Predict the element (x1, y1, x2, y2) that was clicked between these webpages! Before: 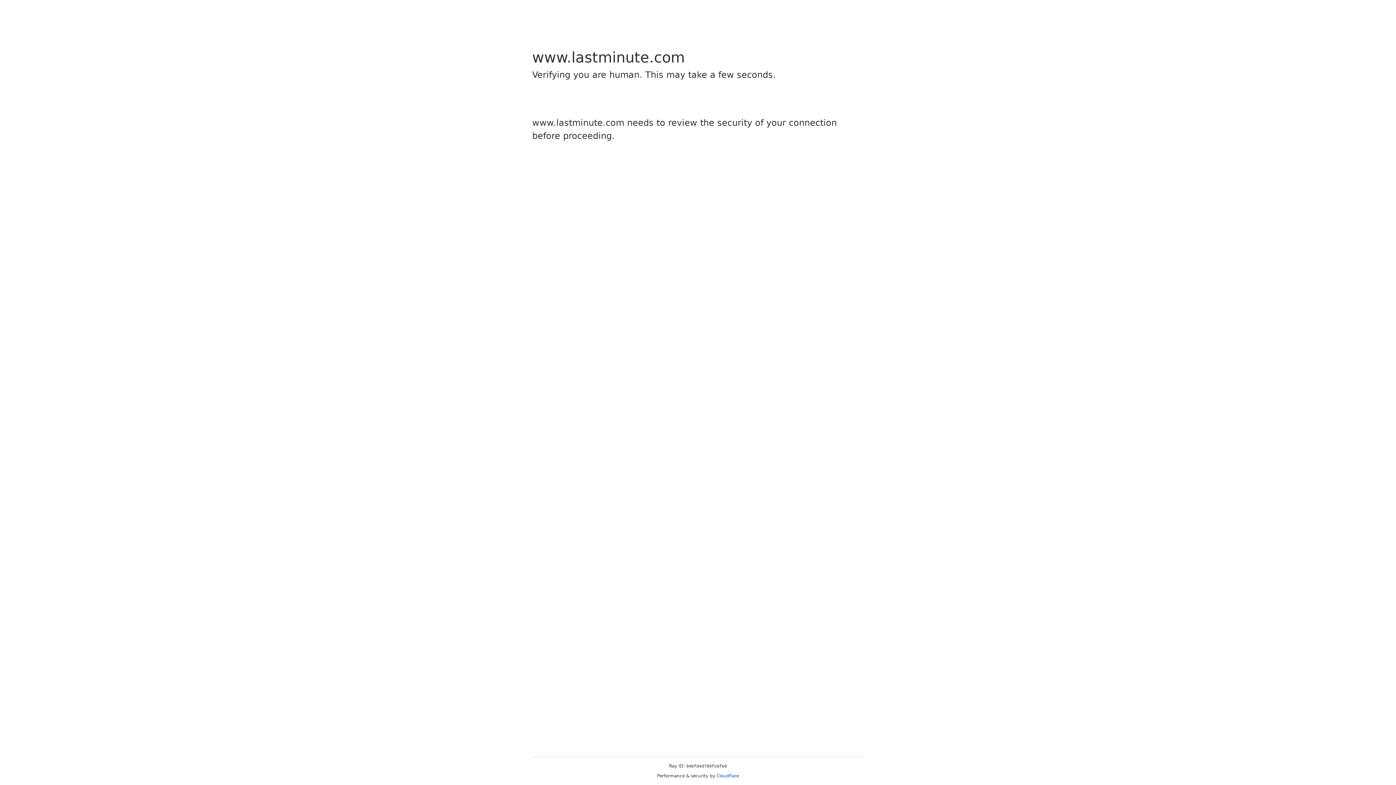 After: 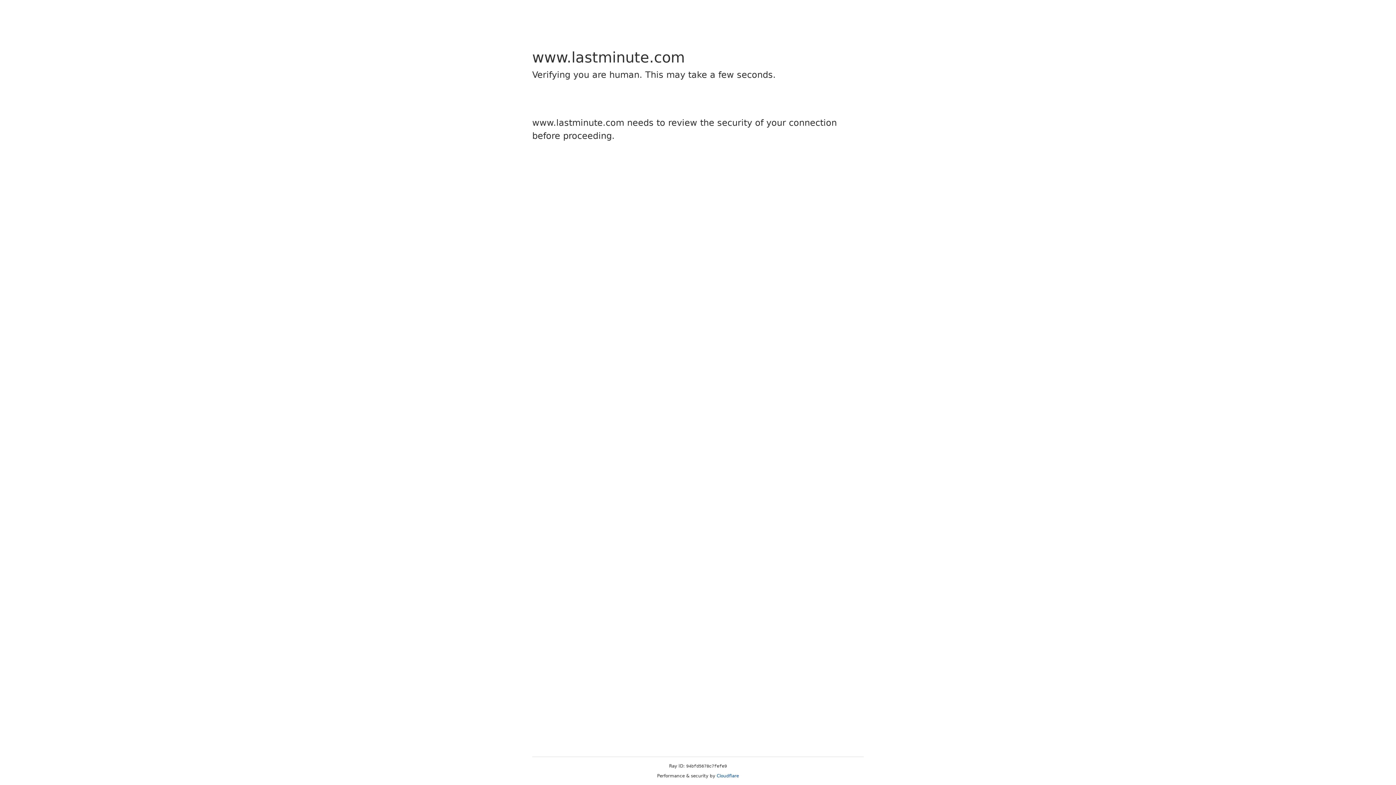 Action: bbox: (716, 773, 739, 778) label: Cloudflare